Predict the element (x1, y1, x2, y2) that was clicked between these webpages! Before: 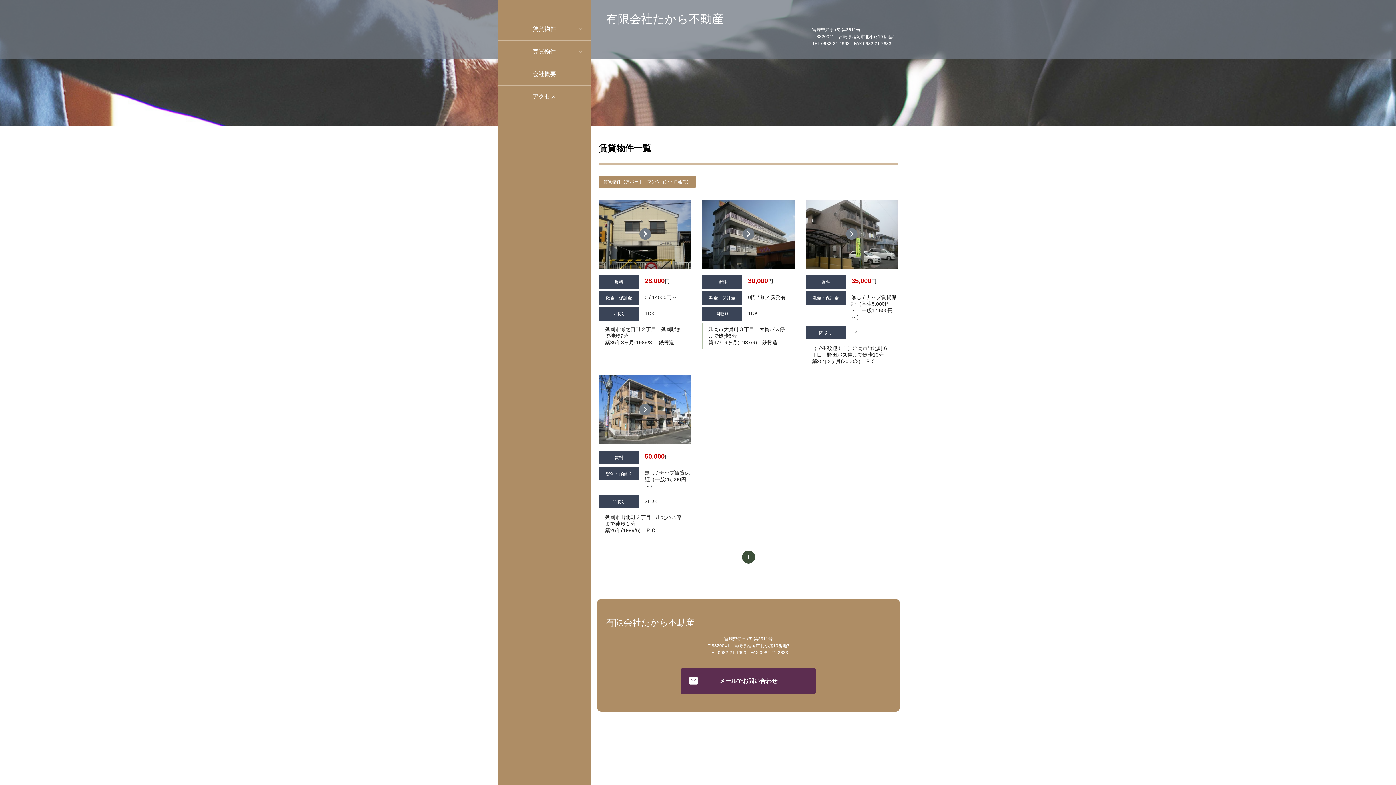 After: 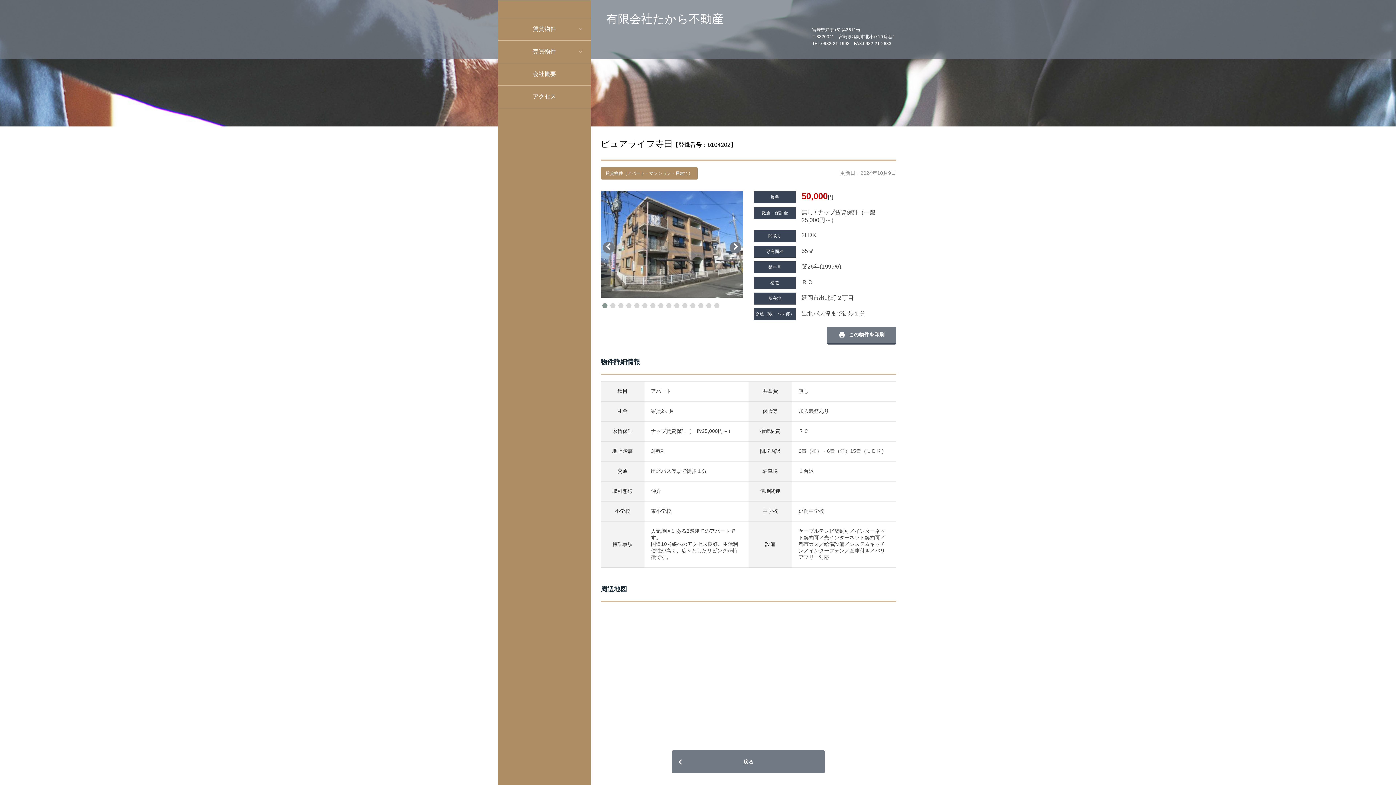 Action: label: arrow_forward_ios
賃料
50,000円
敷金・保証金
無し / ナップ賃貸保証（一般25,000円～）
間取り
2LDK
延岡市出北町２丁目　出北バス停まで徒歩１分
築26年(1999/6)　ＲＣ bbox: (599, 375, 691, 536)